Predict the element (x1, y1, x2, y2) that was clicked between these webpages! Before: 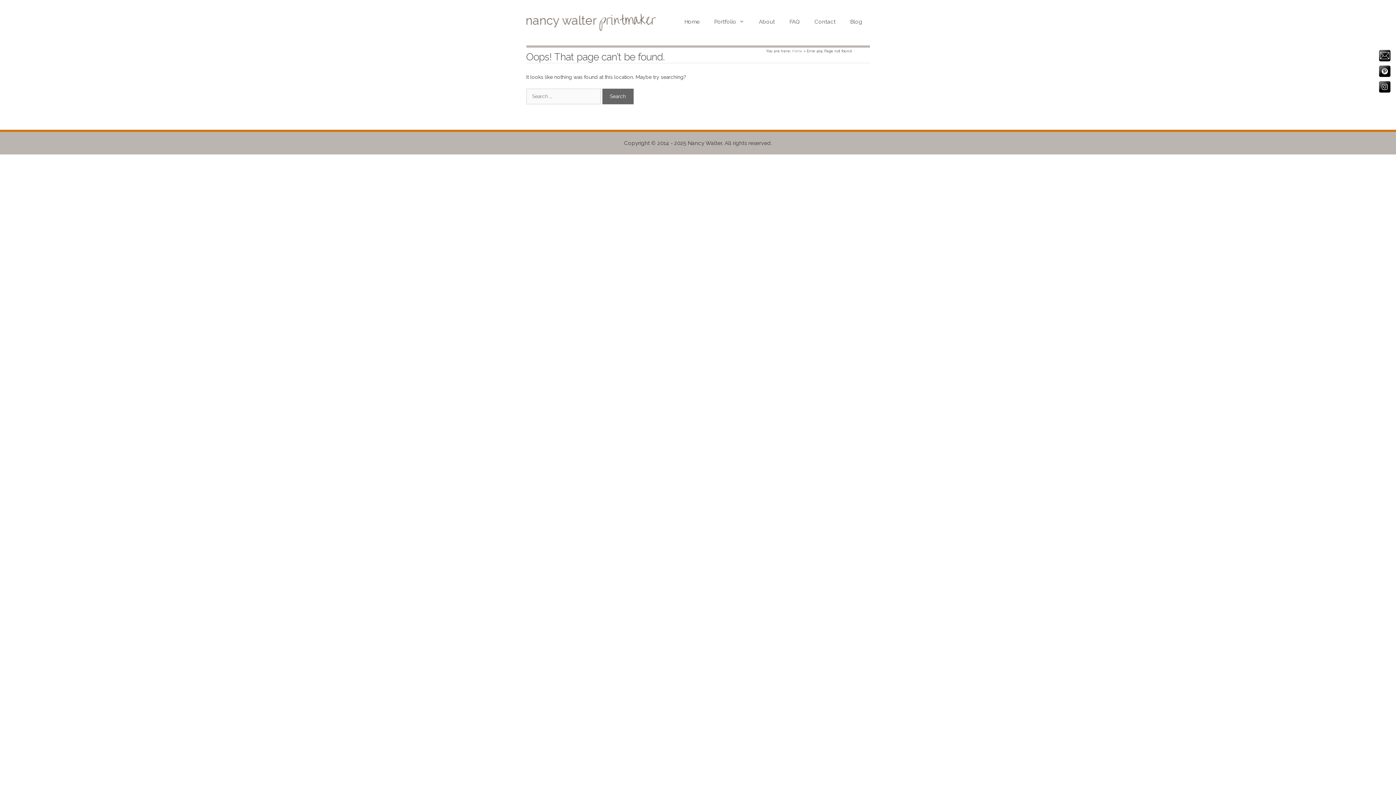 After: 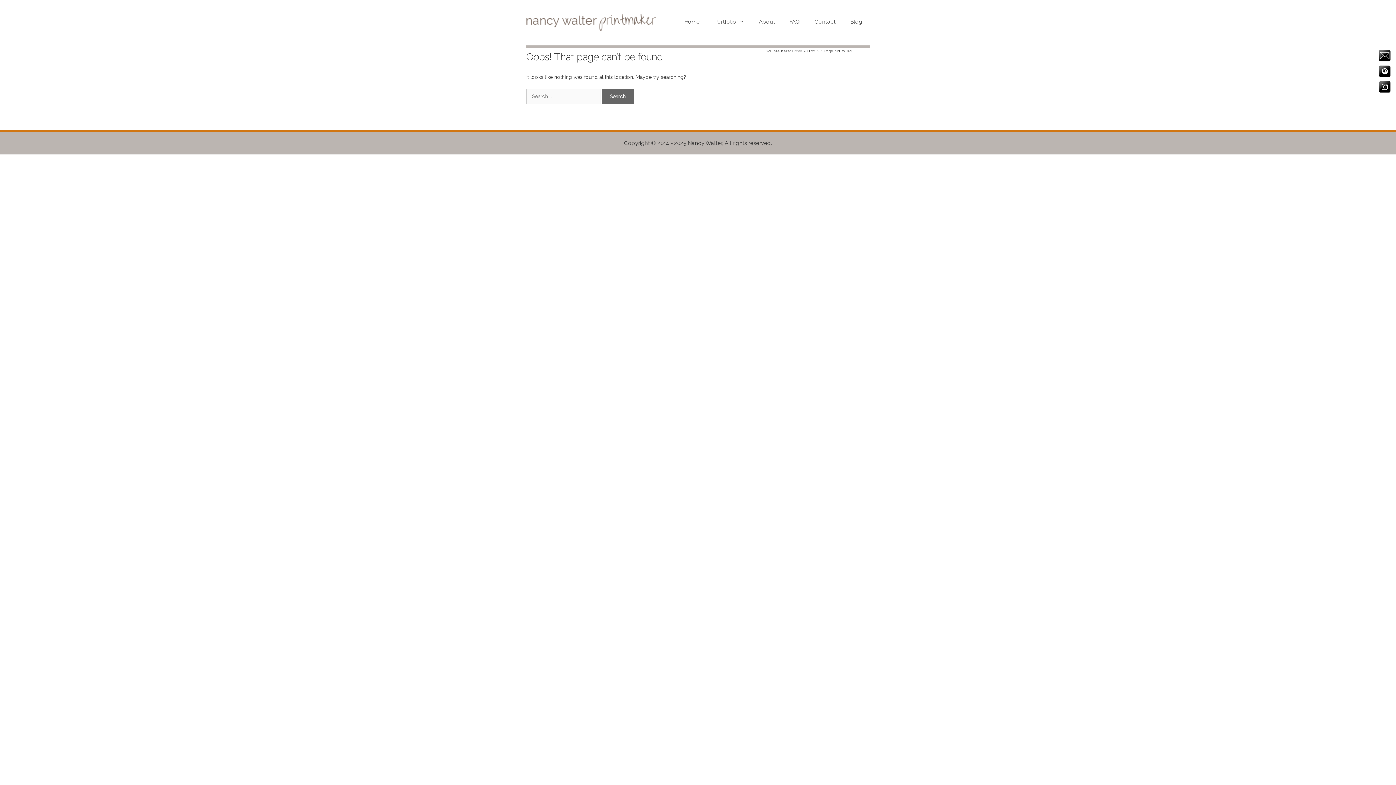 Action: bbox: (1379, 65, 1390, 77)